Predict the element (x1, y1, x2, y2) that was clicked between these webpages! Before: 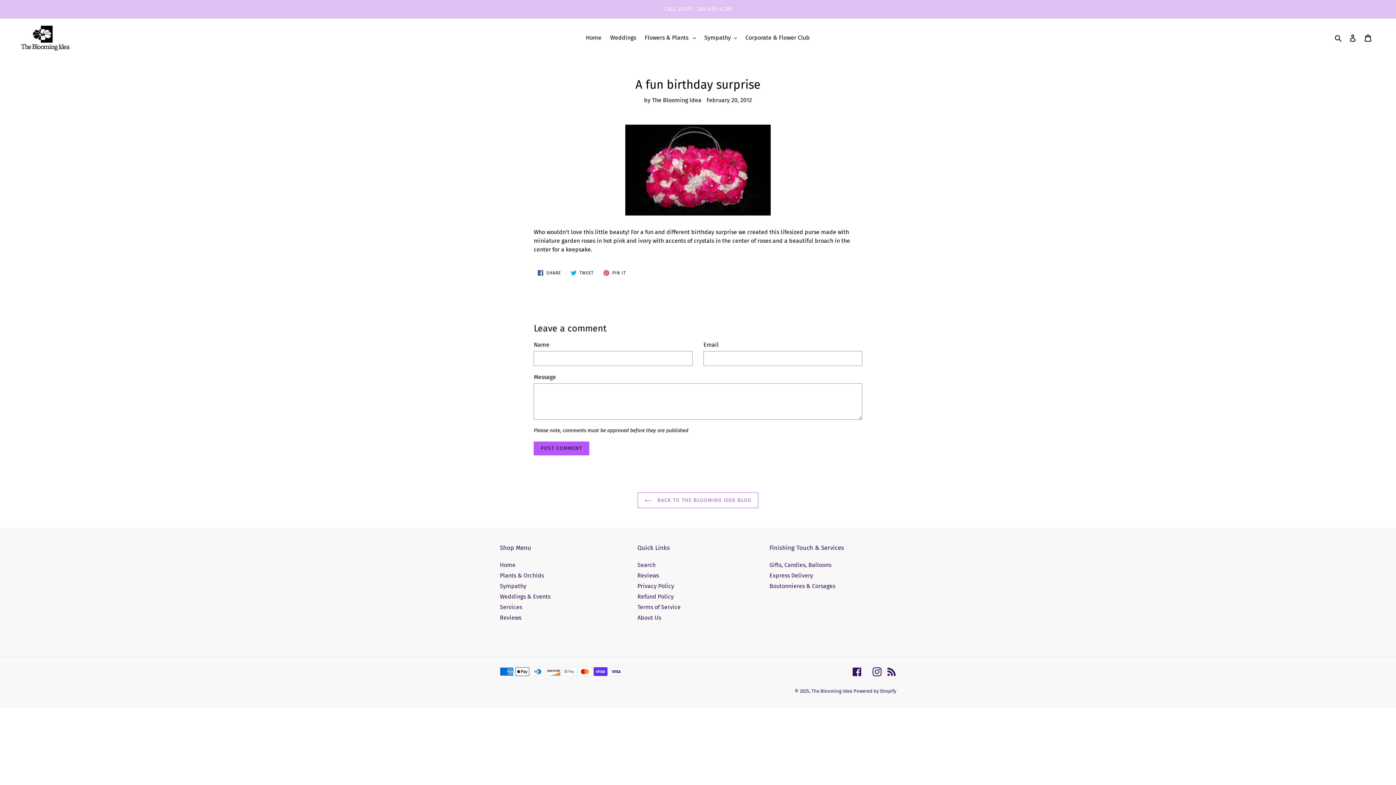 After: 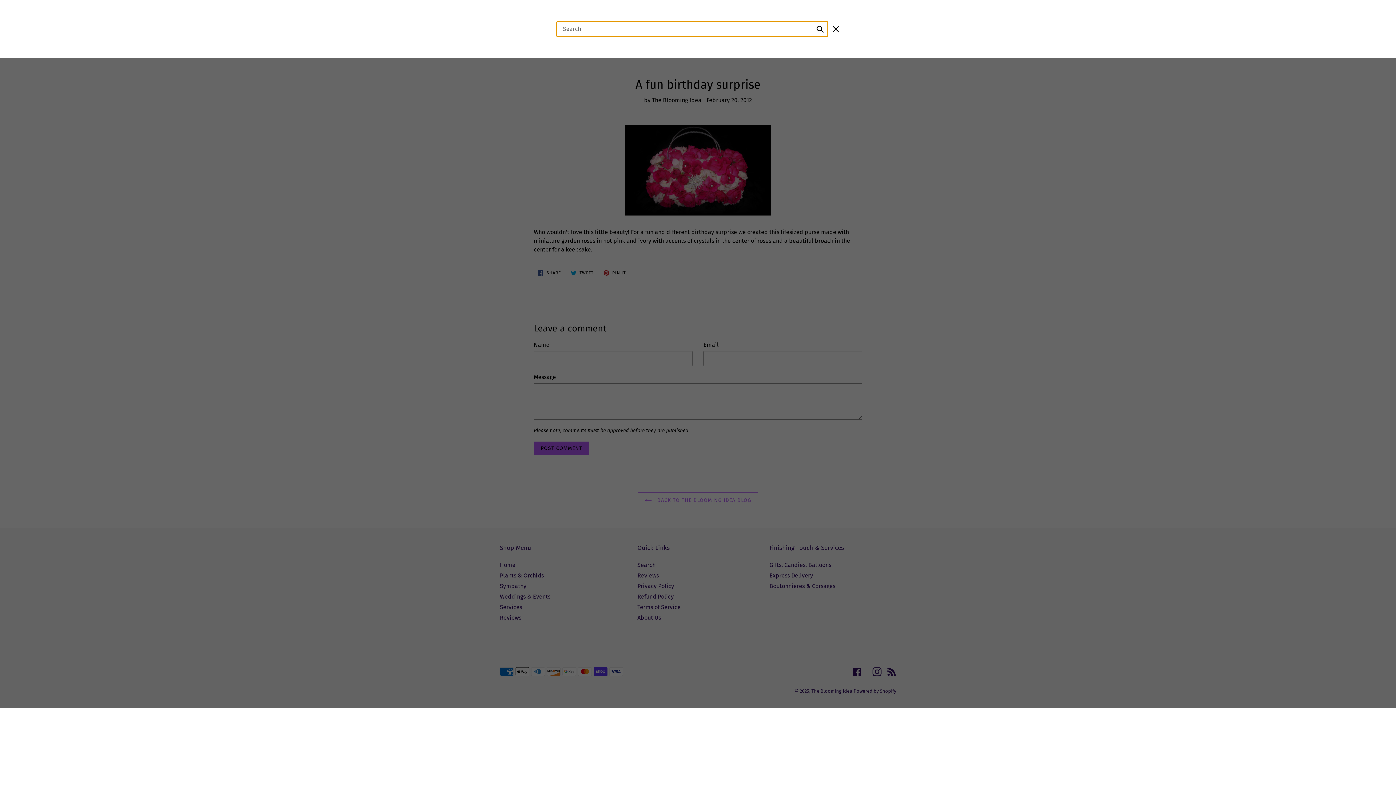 Action: bbox: (1332, 33, 1345, 42) label: Search